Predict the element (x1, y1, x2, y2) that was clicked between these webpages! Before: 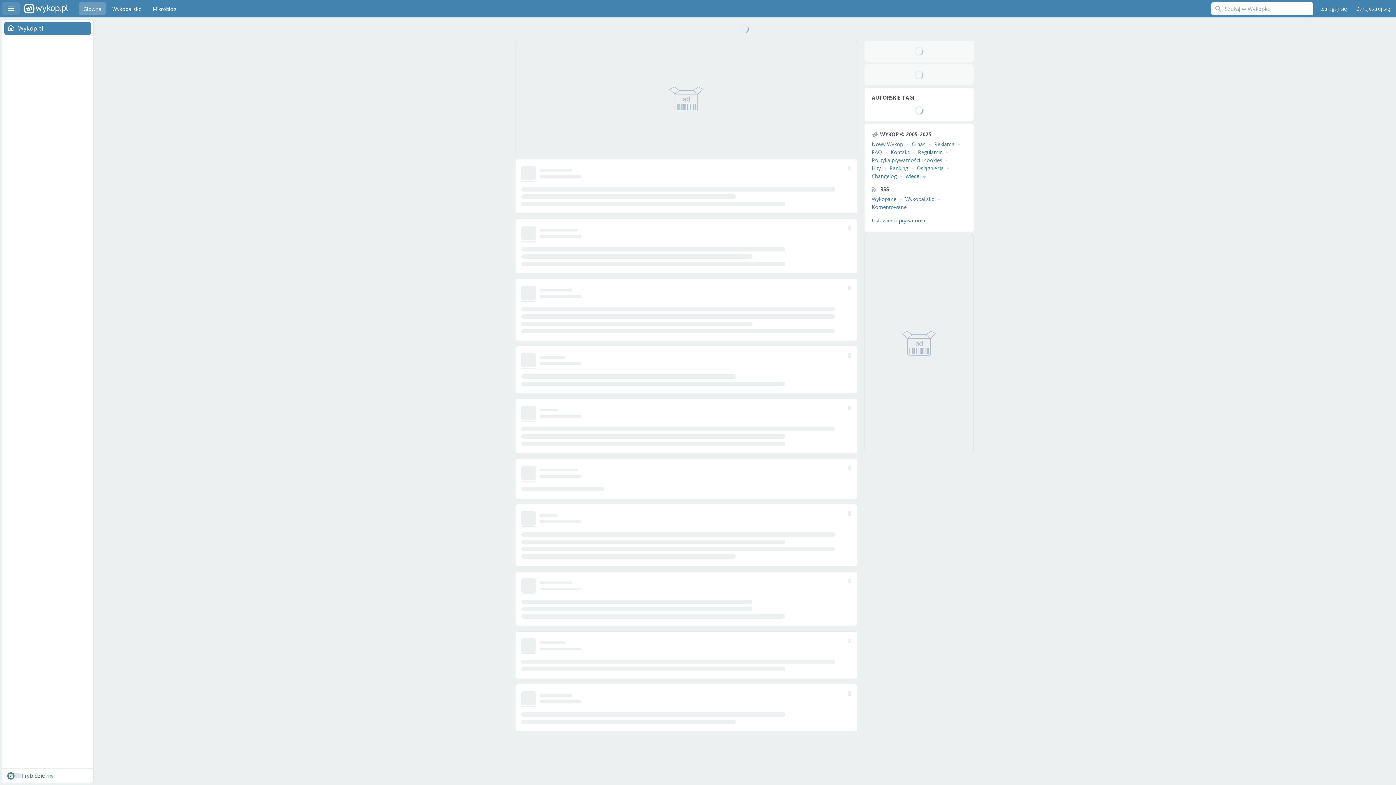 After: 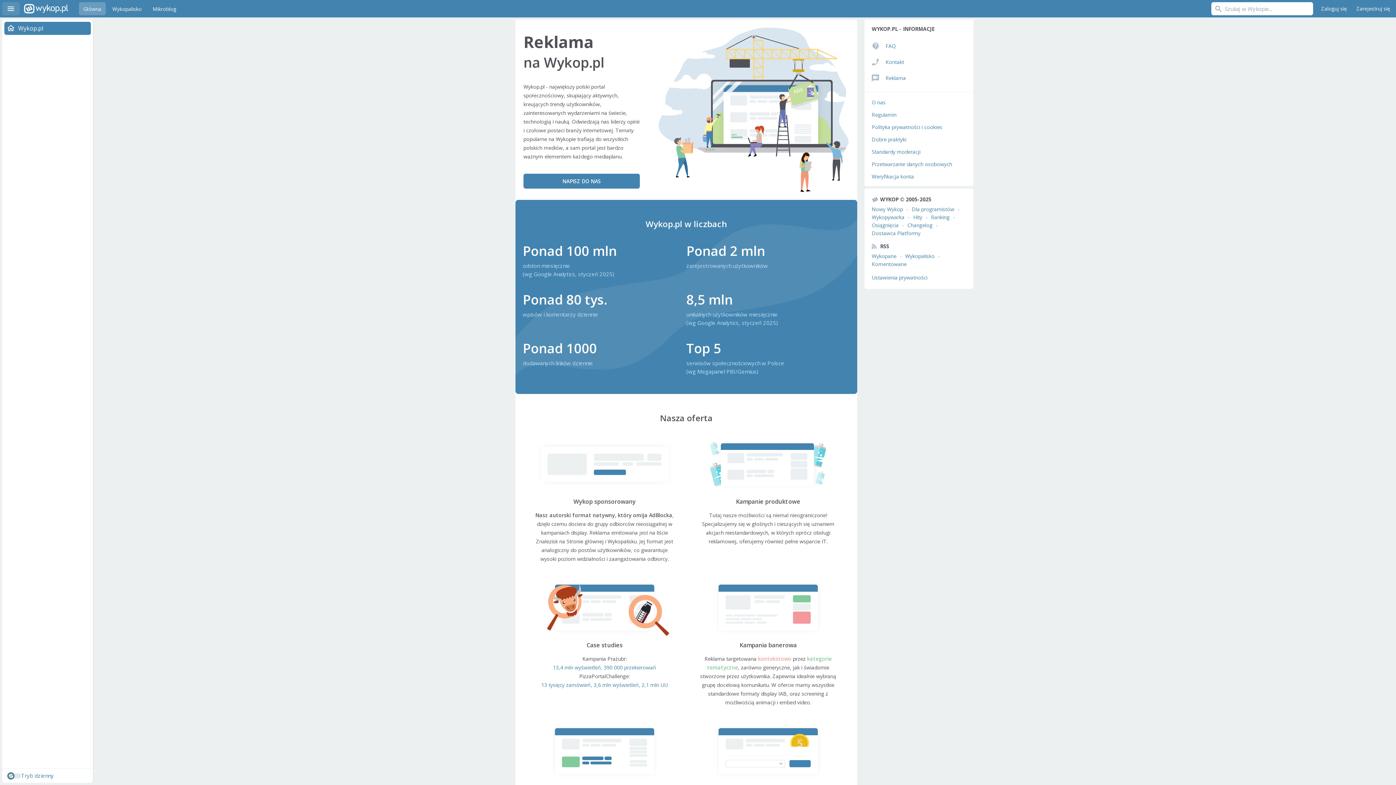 Action: bbox: (934, 140, 954, 147) label: Reklama